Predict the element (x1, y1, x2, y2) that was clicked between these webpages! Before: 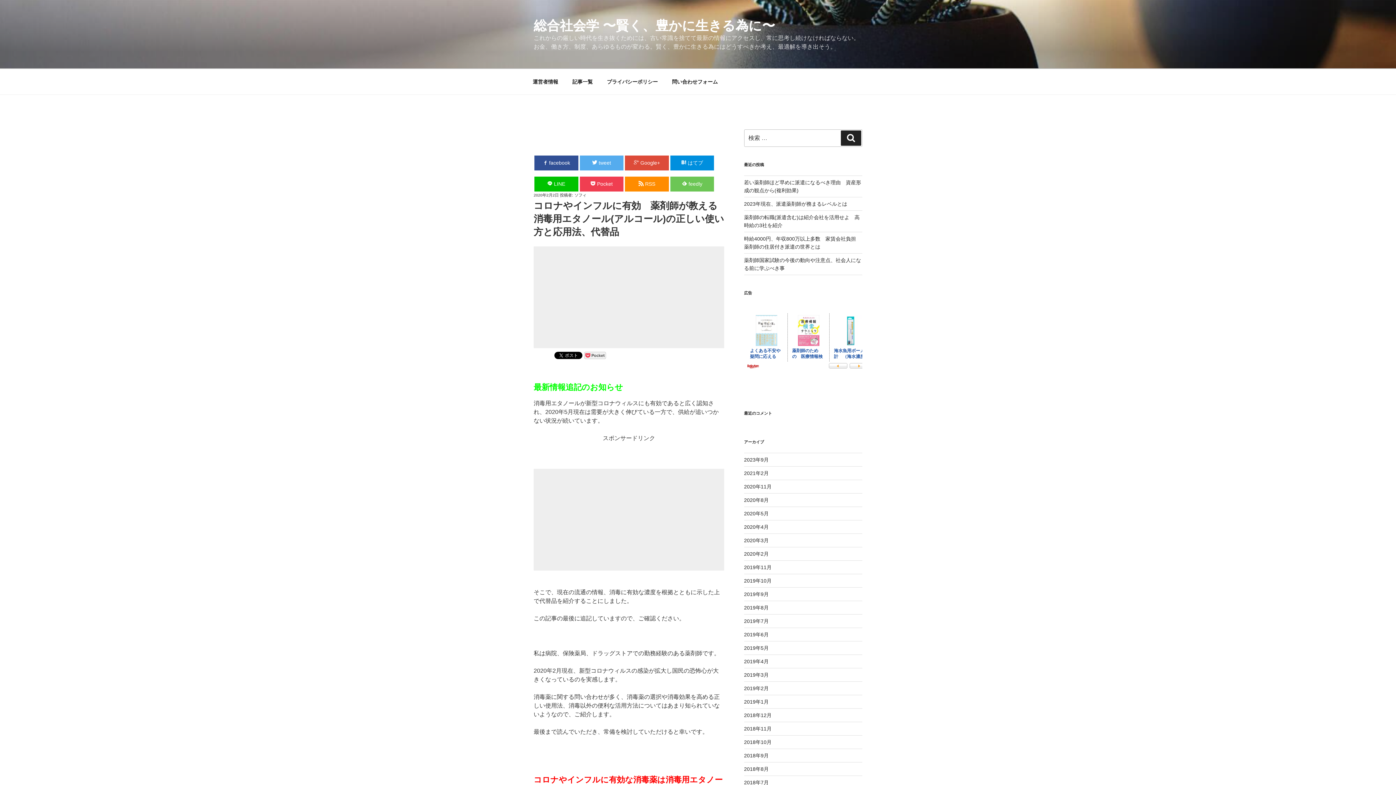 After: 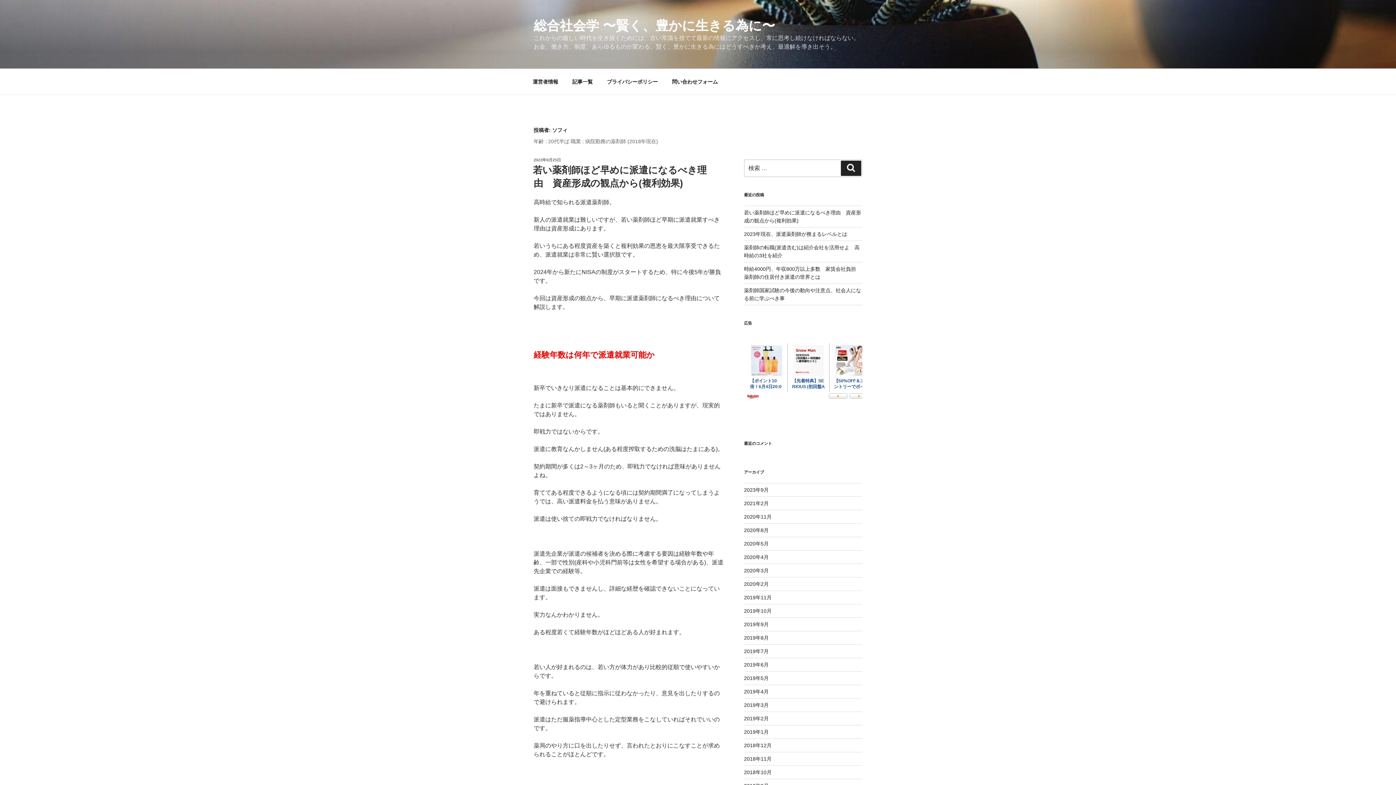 Action: bbox: (574, 193, 586, 197) label: ソフィ